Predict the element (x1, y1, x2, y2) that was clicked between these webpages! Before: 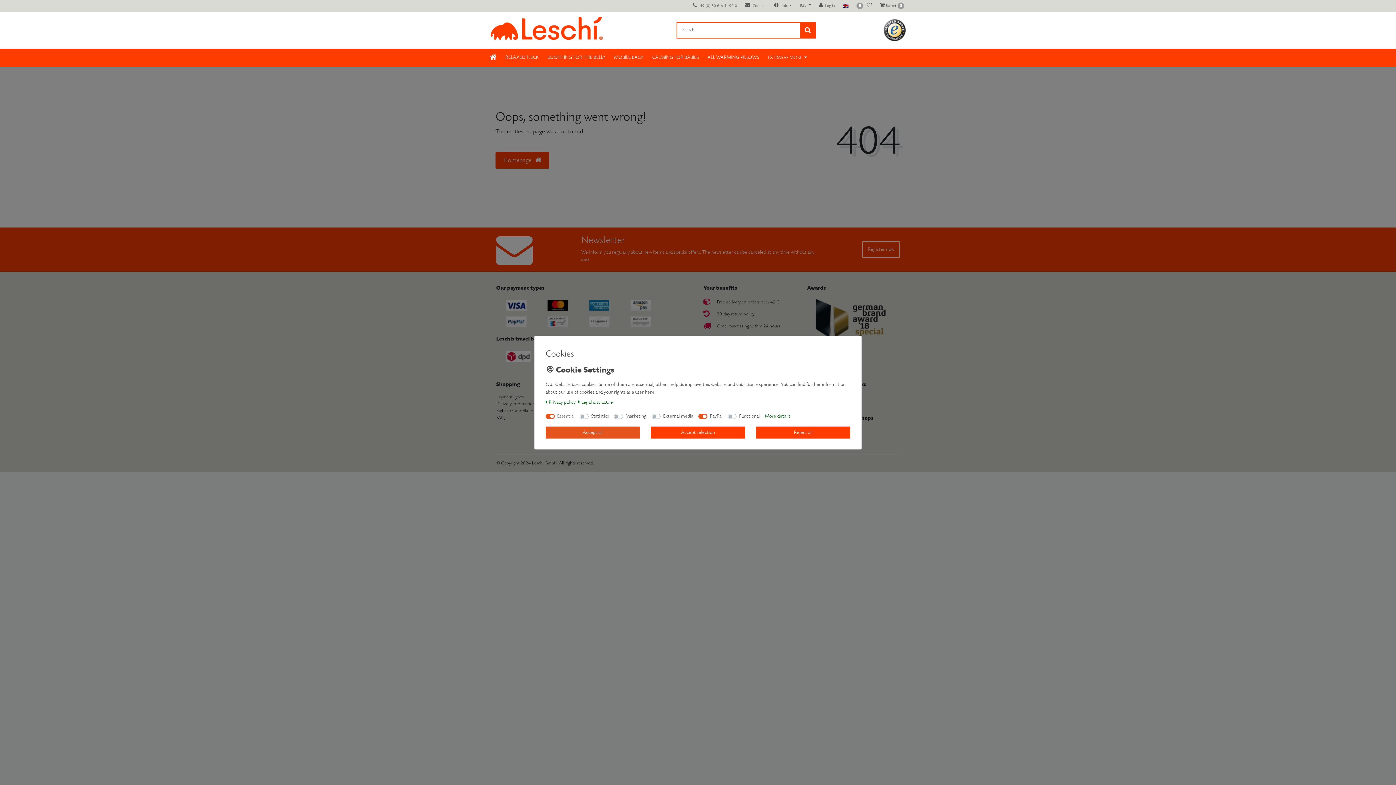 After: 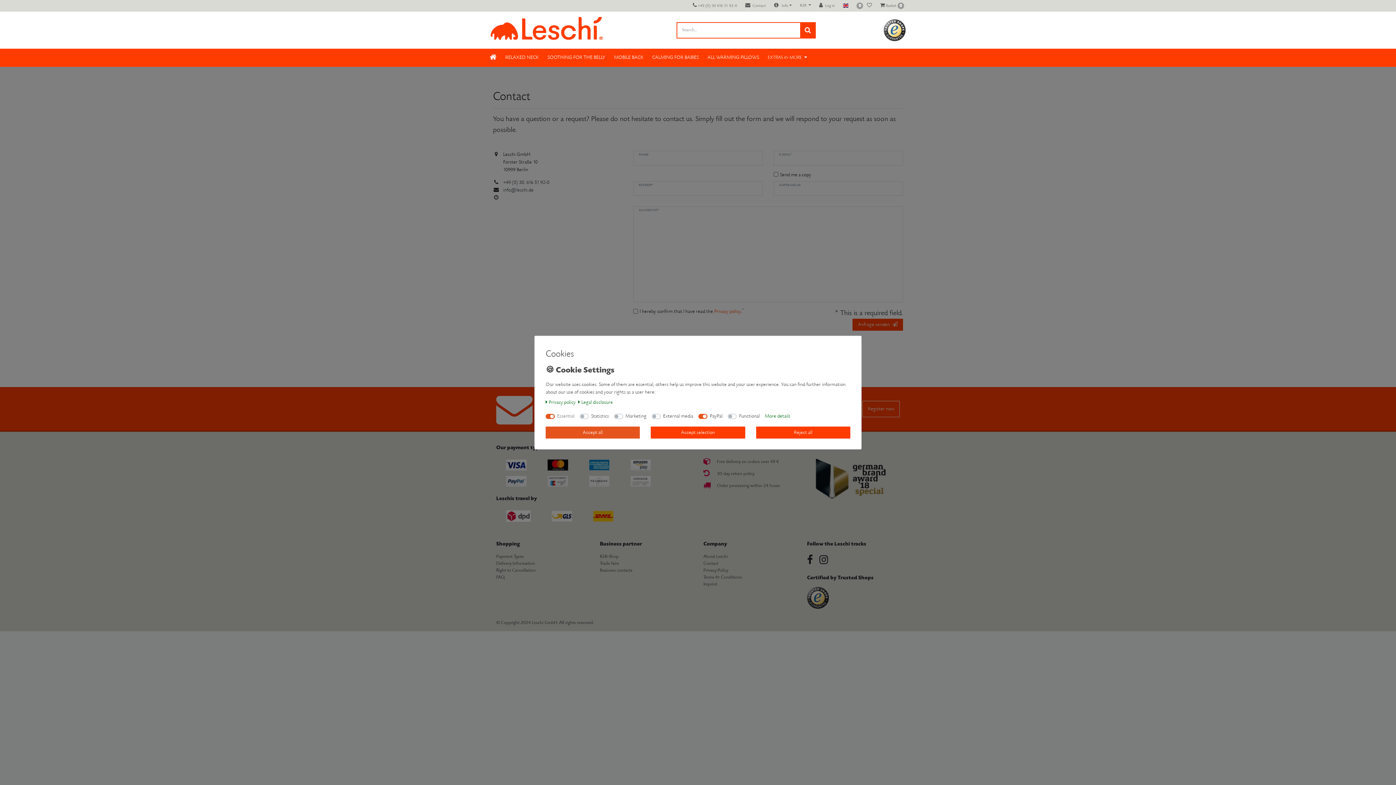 Action: label:   Contact bbox: (741, 0, 770, 11)